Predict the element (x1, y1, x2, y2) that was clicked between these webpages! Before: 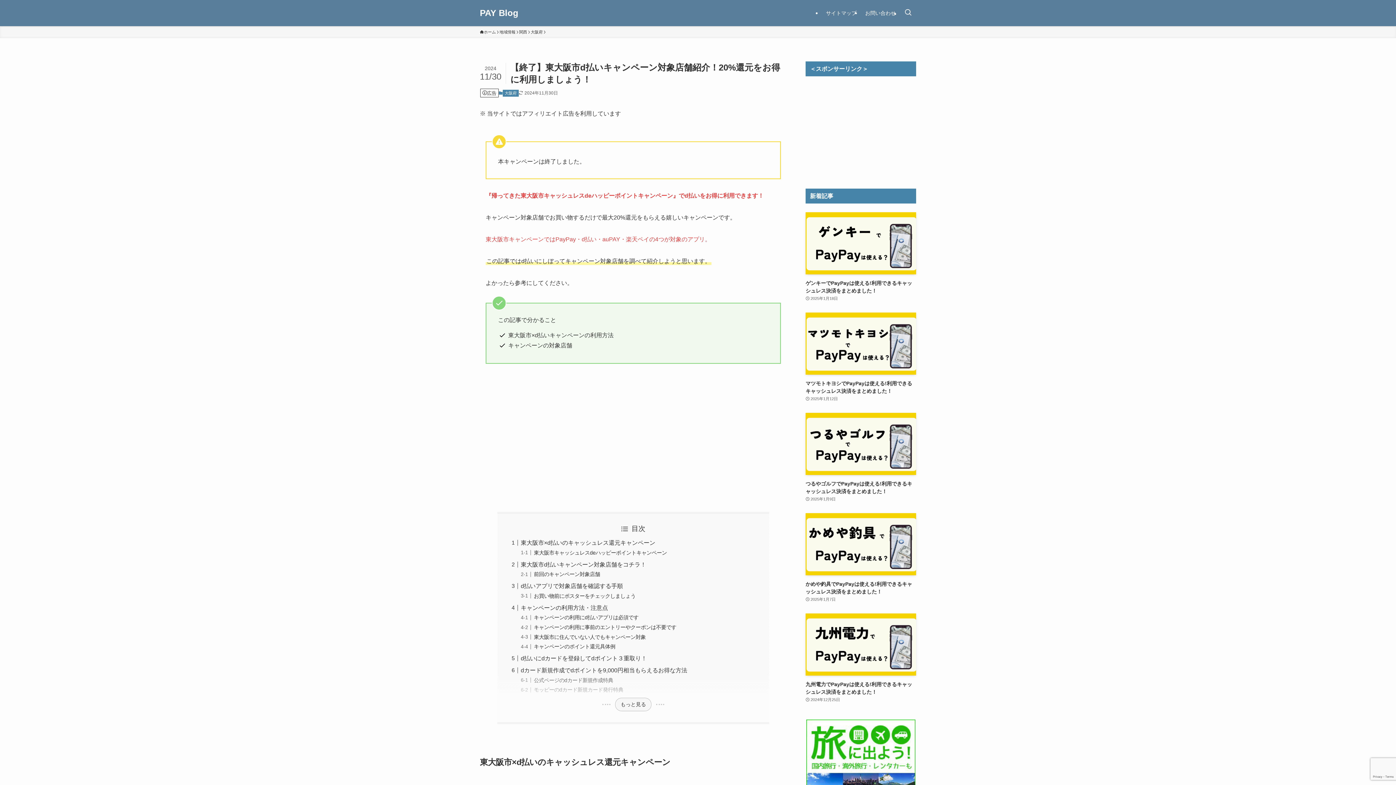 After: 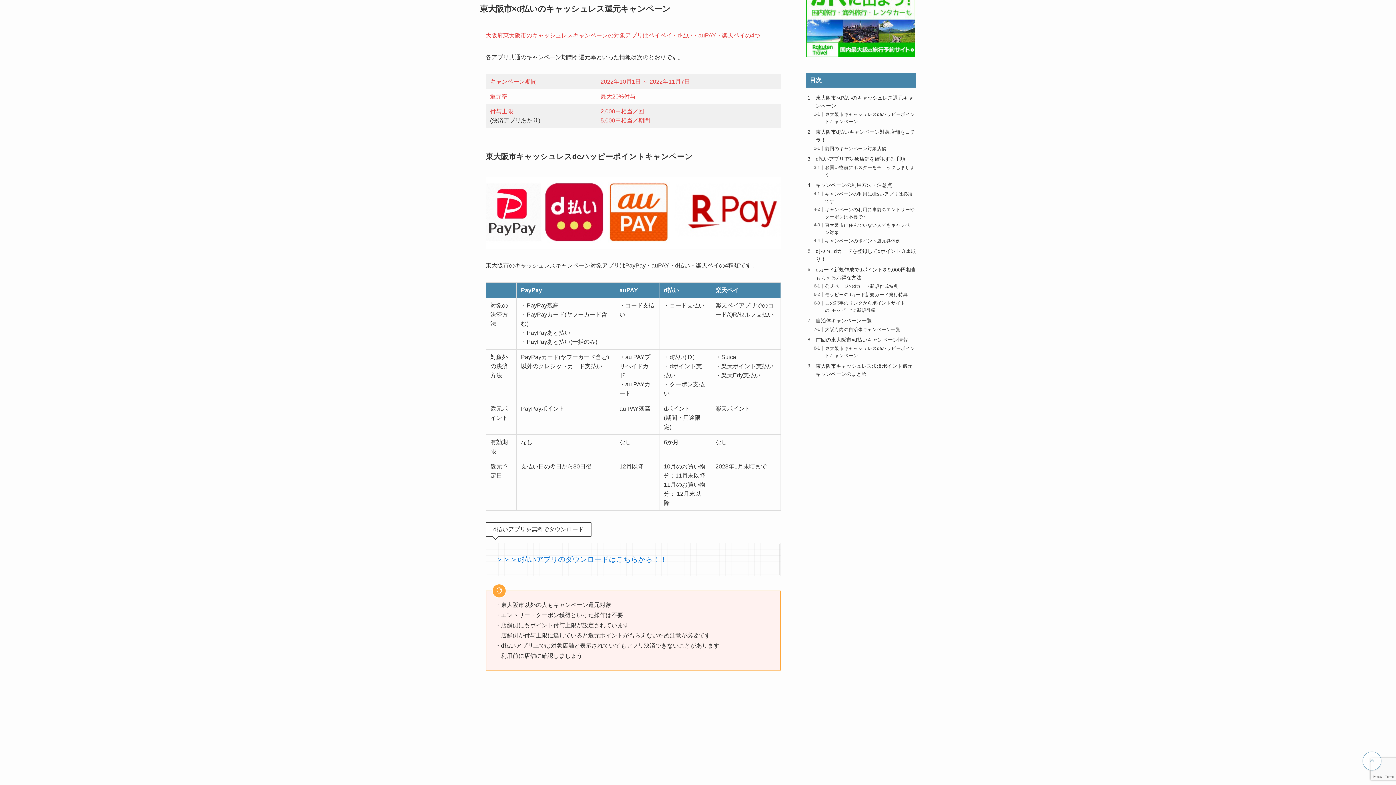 Action: label: 東大阪市×d払いのキャッシュレス還元キャンペーン bbox: (520, 540, 655, 546)